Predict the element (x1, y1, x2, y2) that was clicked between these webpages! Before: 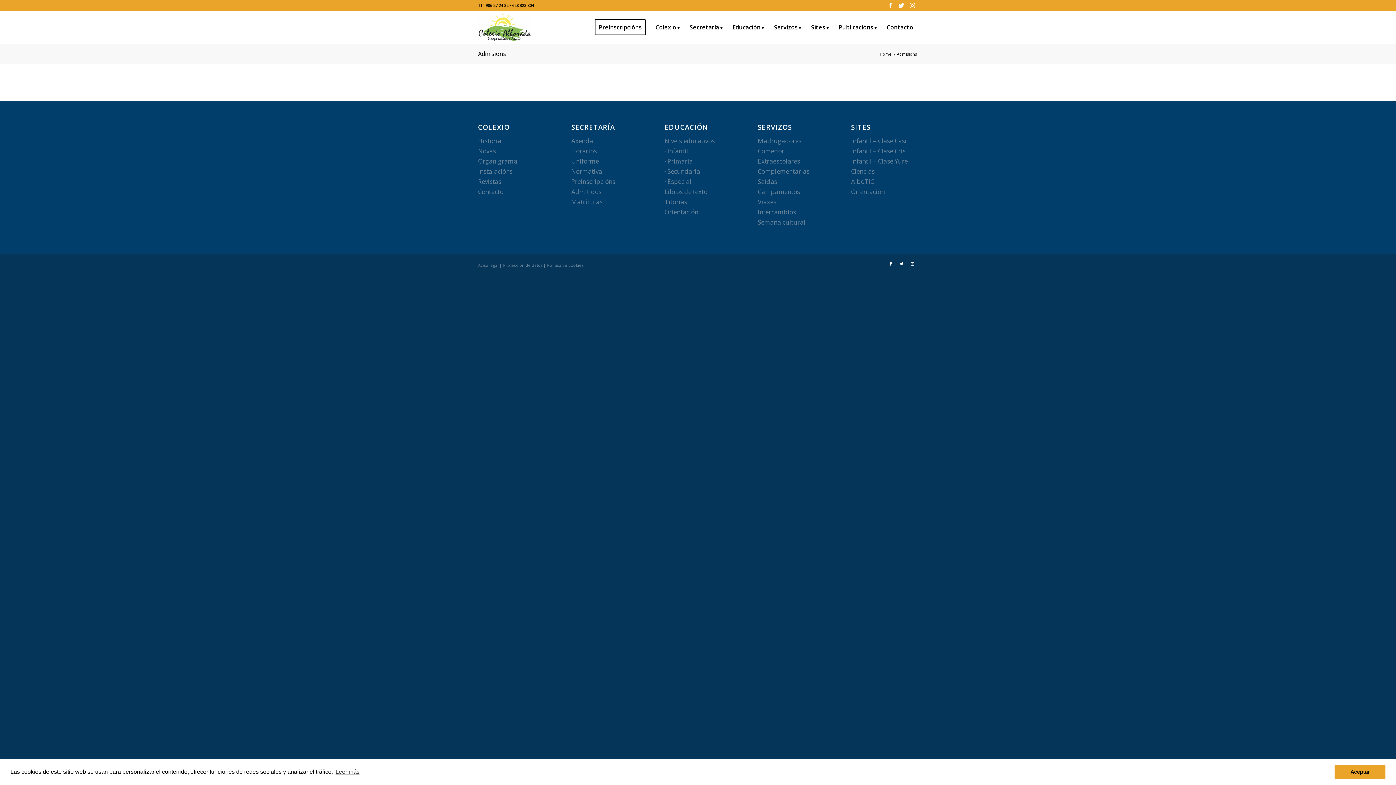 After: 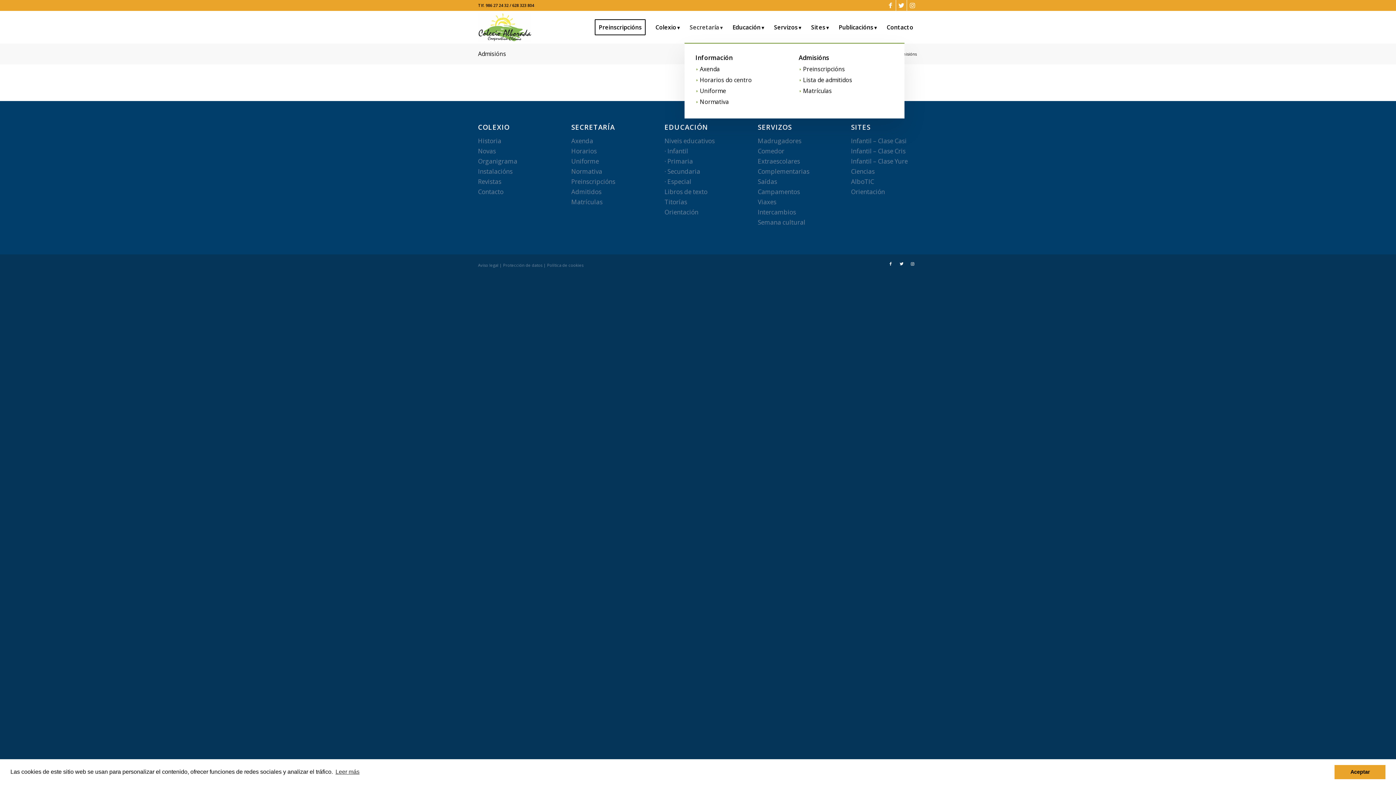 Action: bbox: (684, 11, 727, 43) label: Secretaría